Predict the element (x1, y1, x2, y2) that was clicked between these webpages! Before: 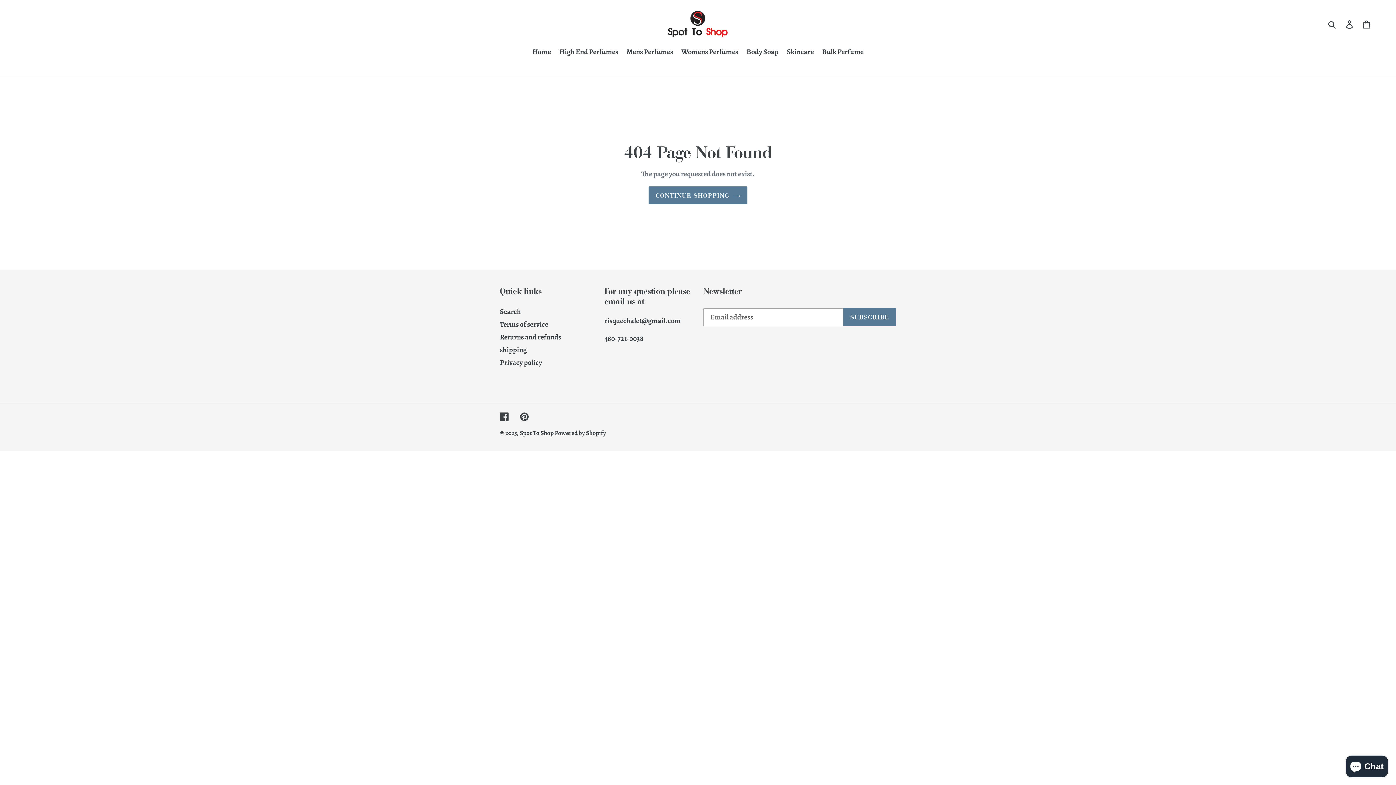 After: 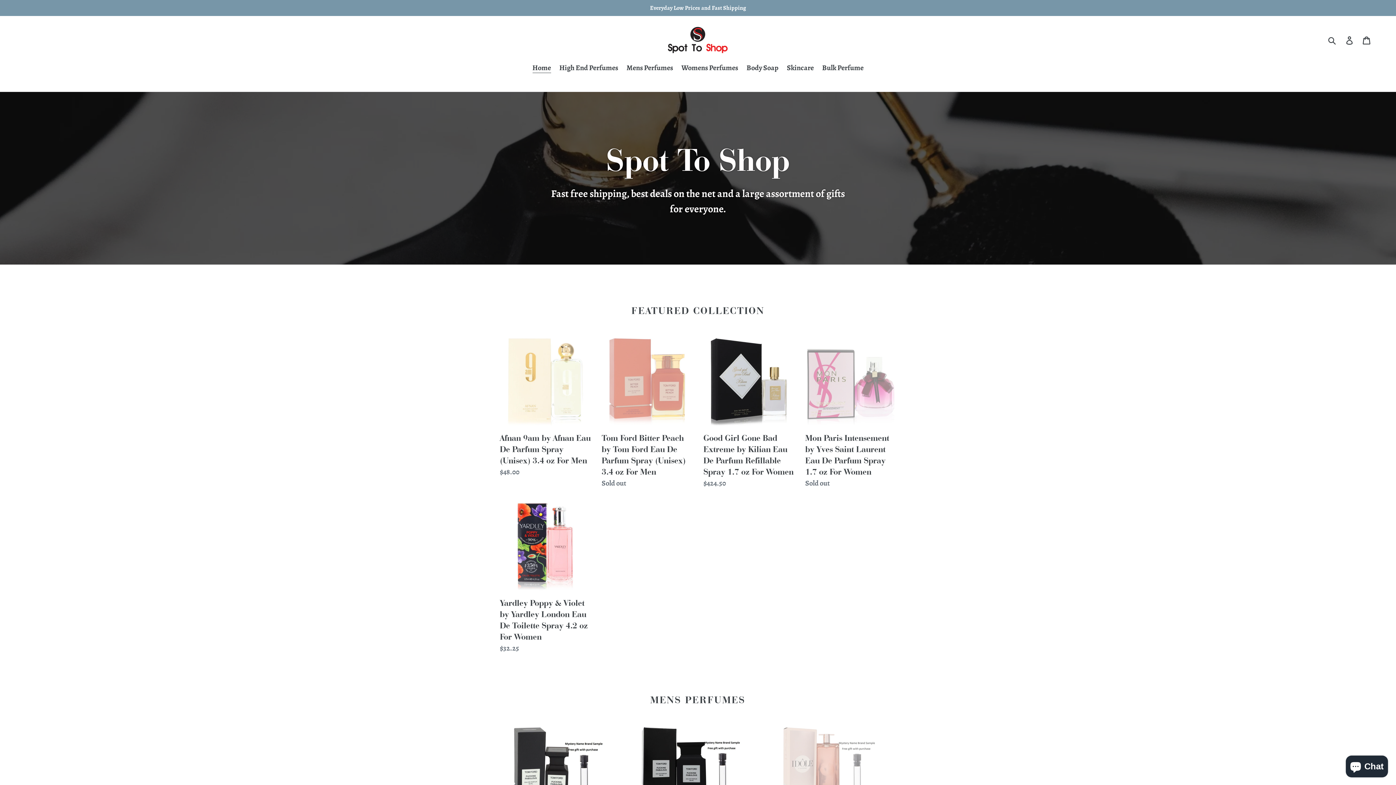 Action: bbox: (648, 186, 747, 204) label: CONTINUE SHOPPING